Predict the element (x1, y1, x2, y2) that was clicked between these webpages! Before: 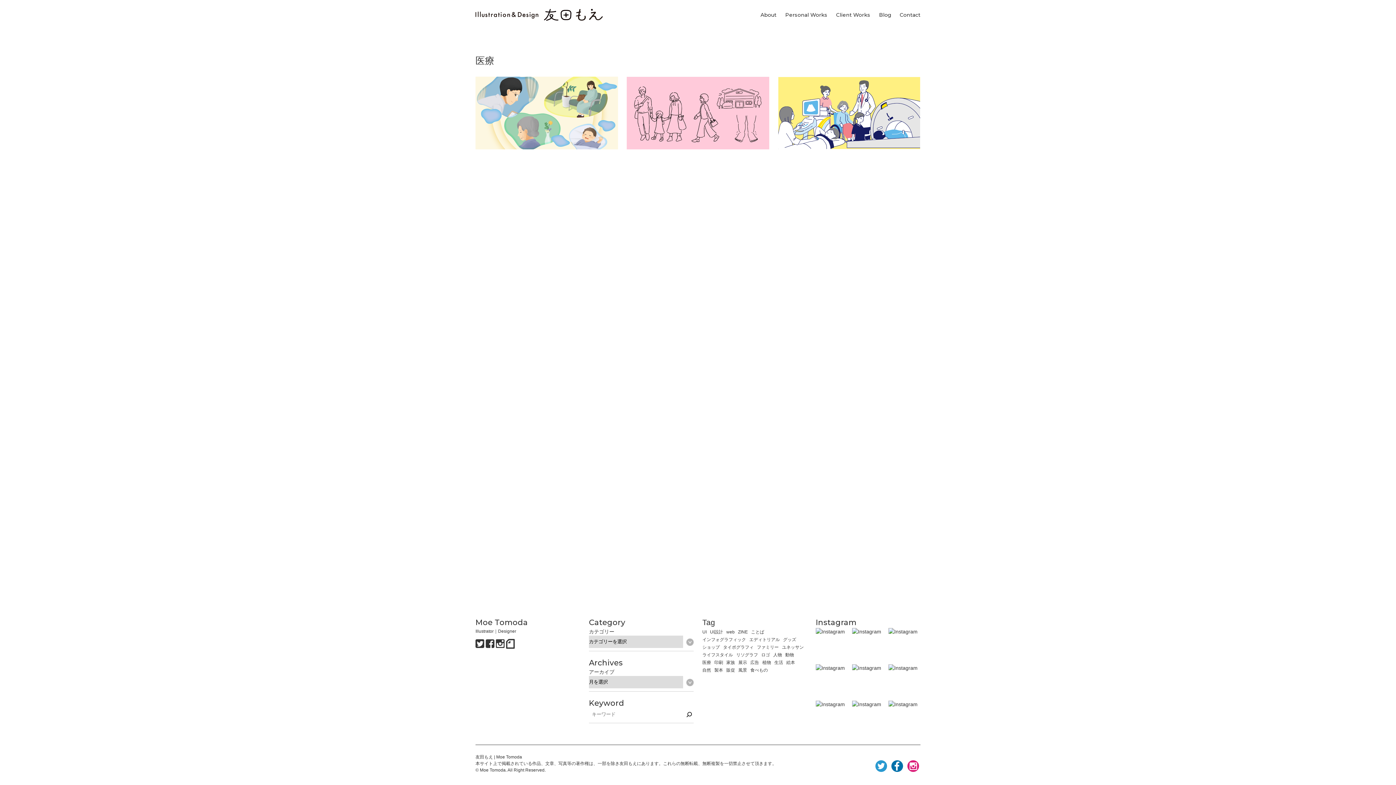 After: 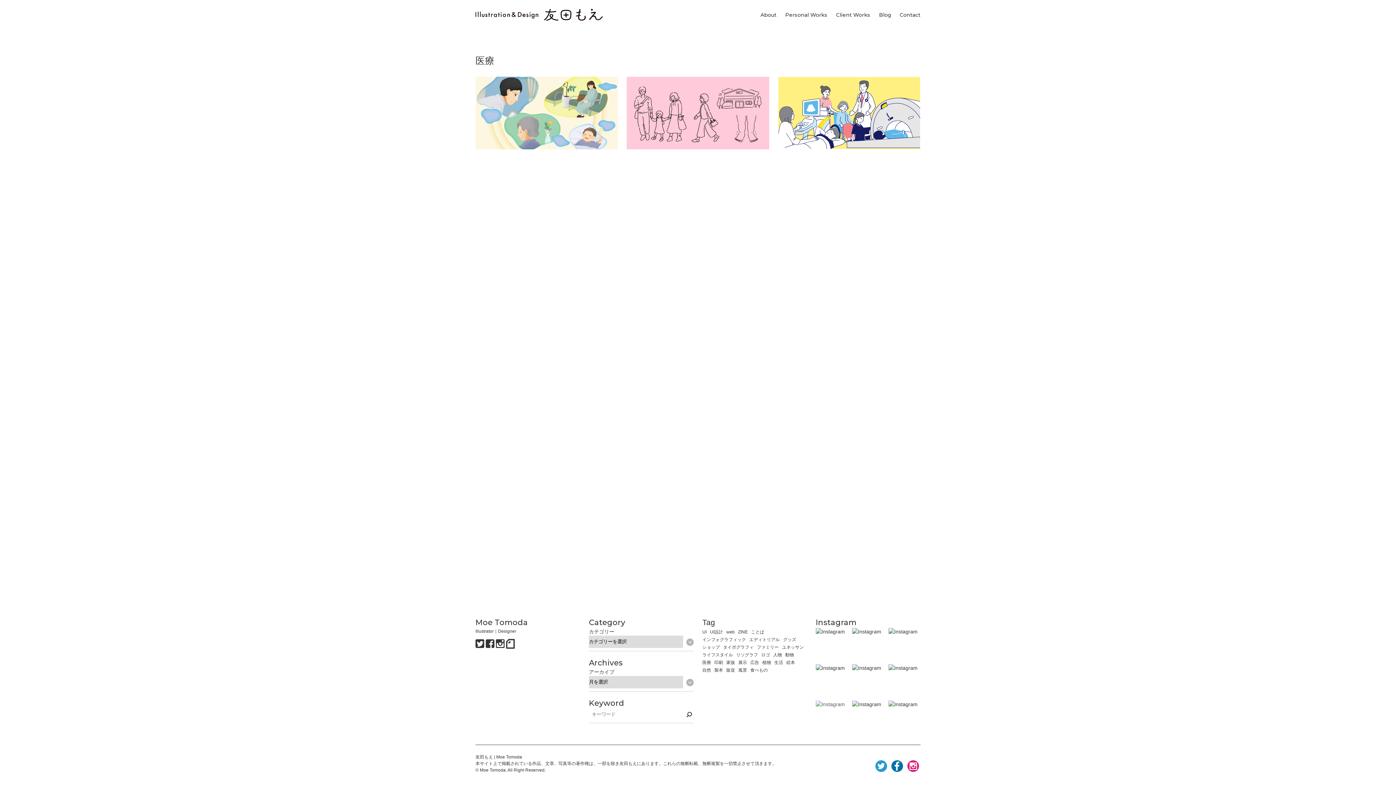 Action: bbox: (816, 701, 845, 708)